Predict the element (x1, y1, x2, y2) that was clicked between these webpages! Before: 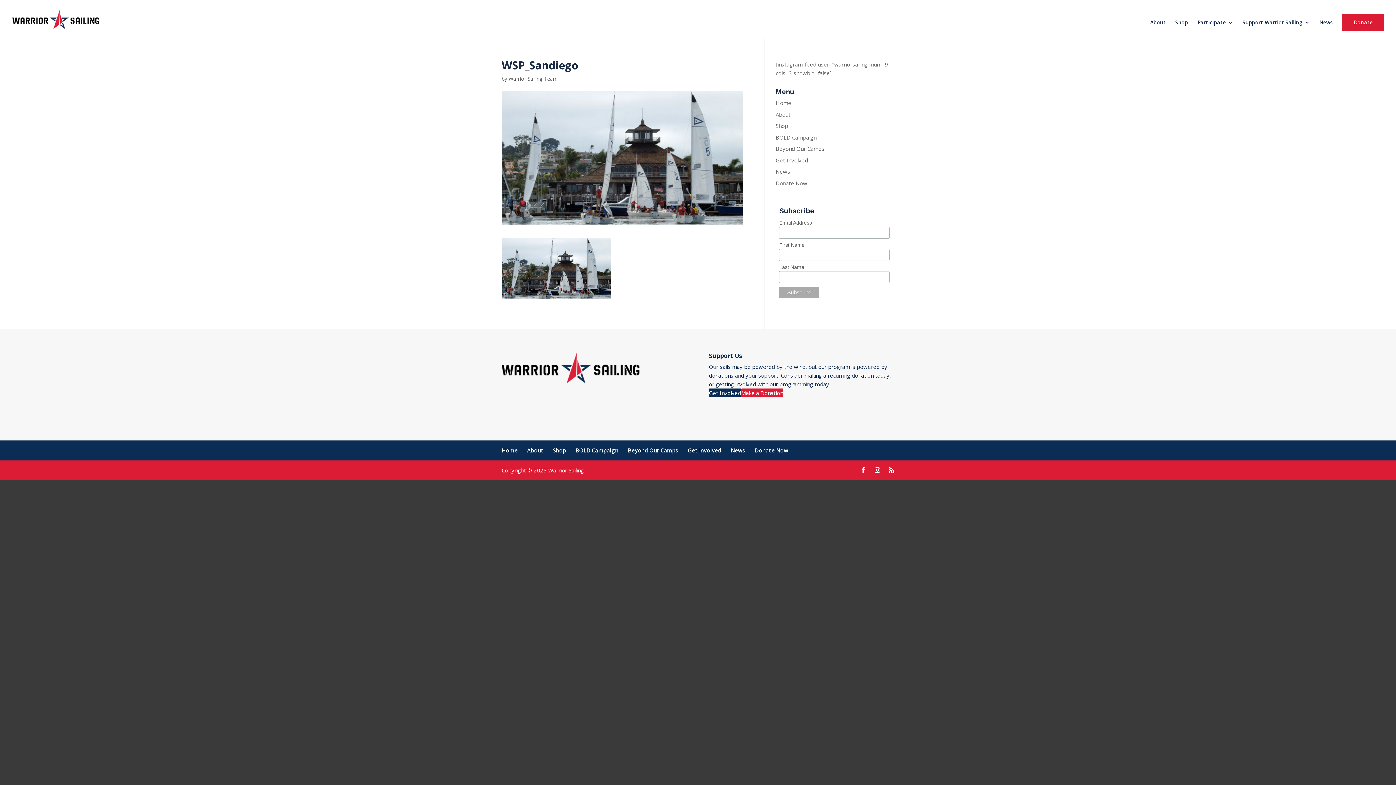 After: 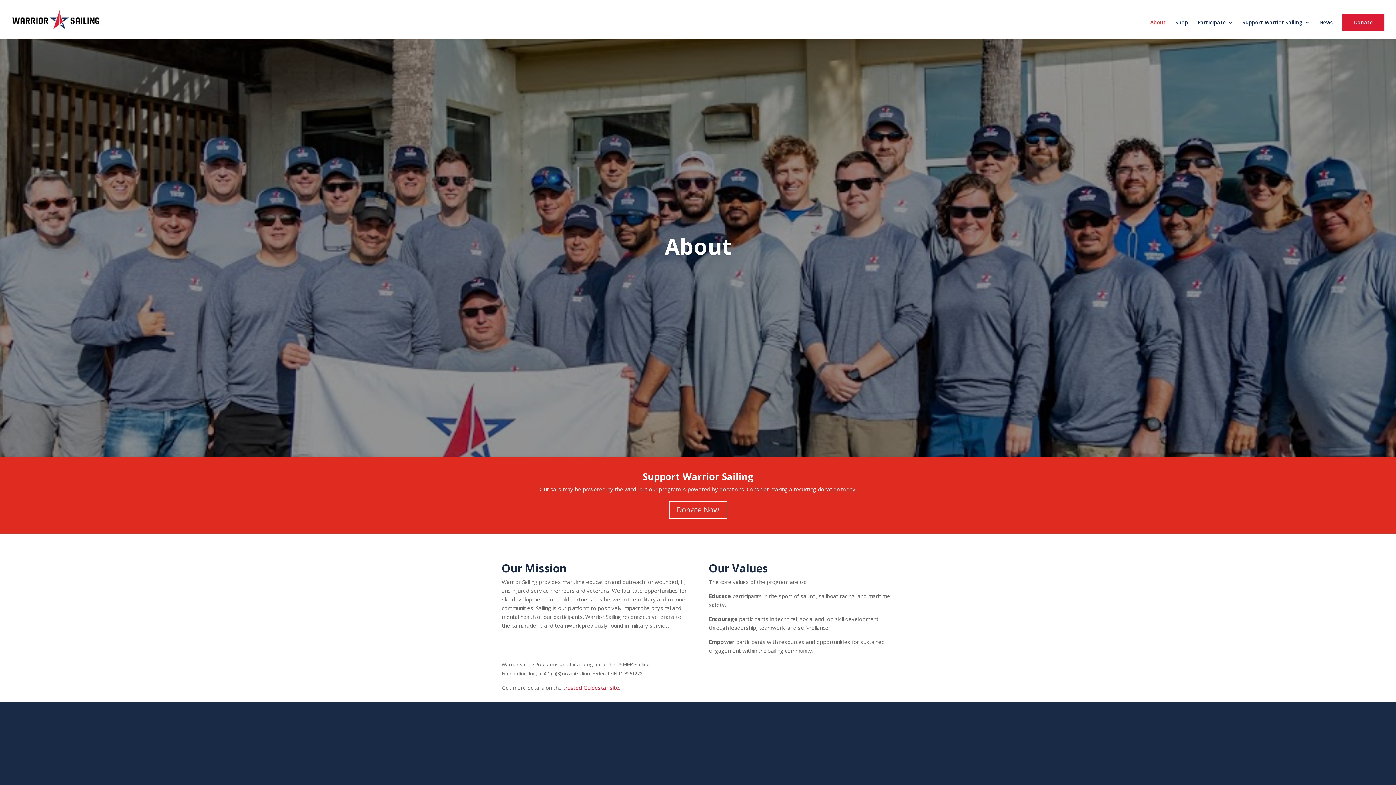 Action: bbox: (775, 110, 790, 118) label: About